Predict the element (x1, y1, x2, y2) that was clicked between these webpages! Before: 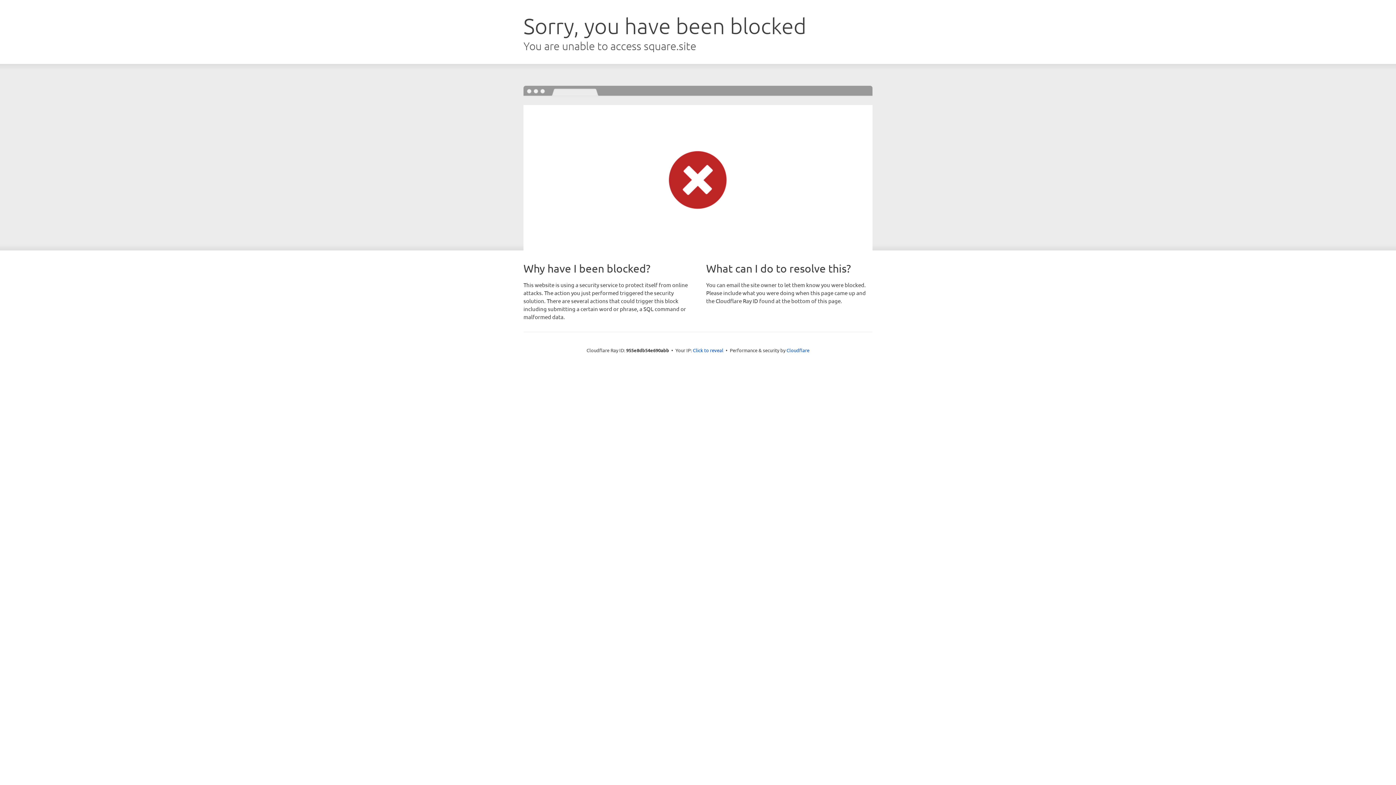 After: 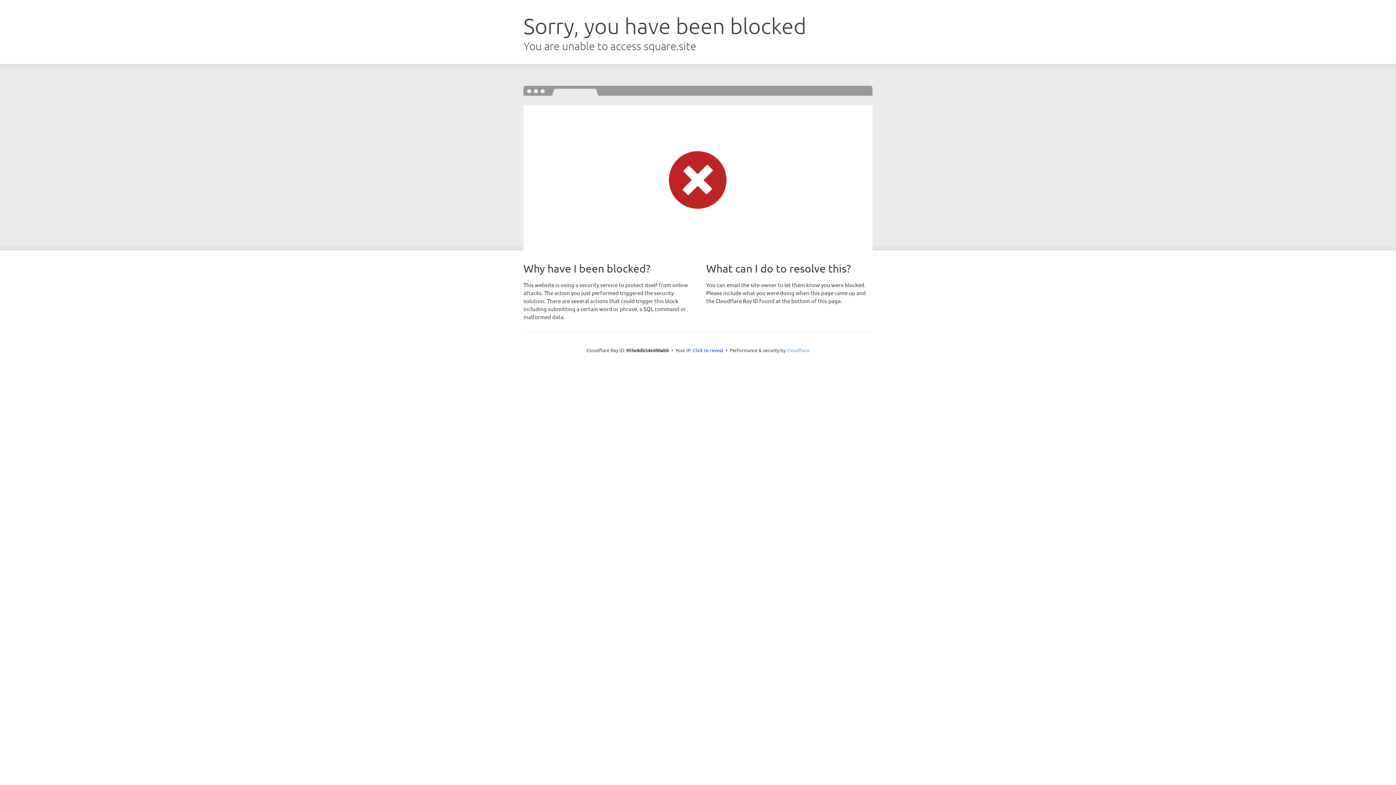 Action: bbox: (786, 347, 809, 353) label: Cloudflare